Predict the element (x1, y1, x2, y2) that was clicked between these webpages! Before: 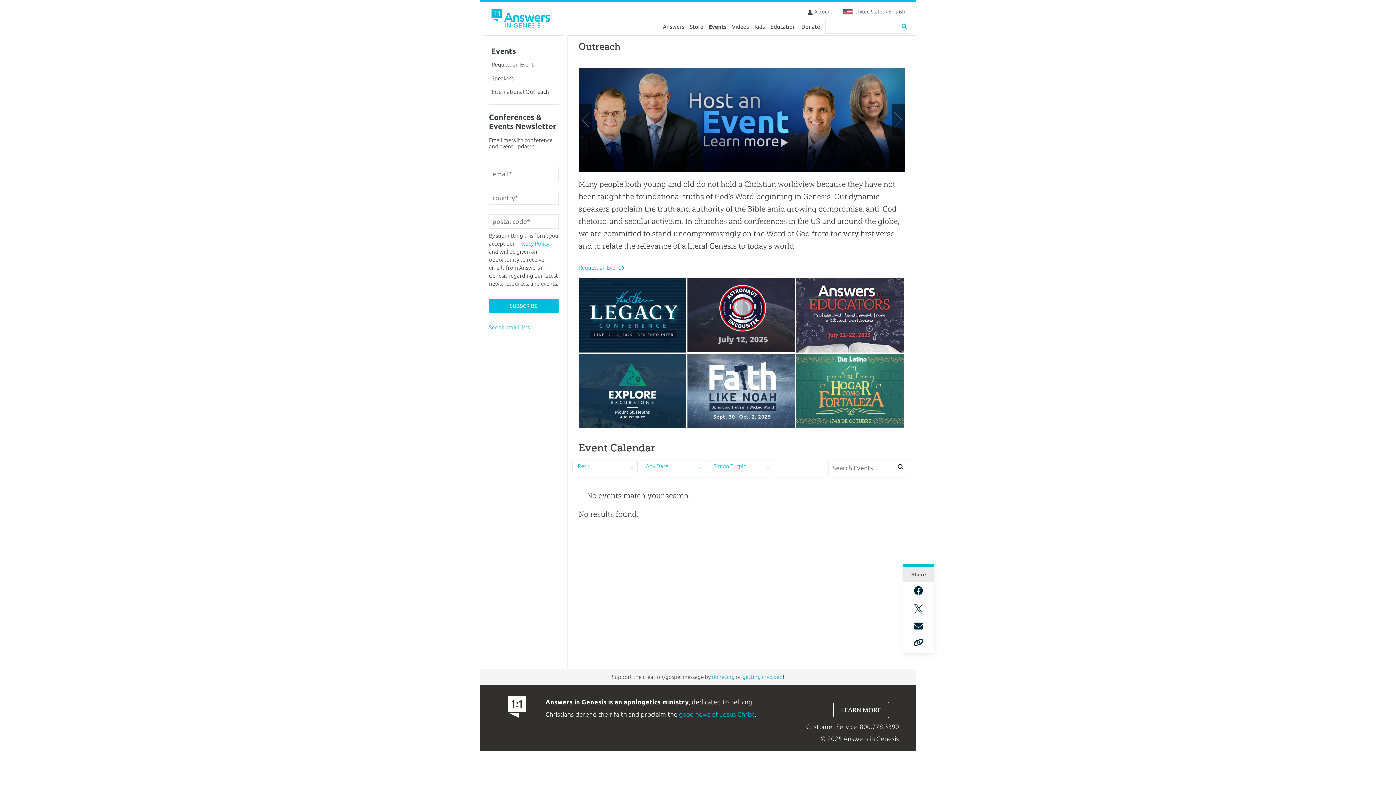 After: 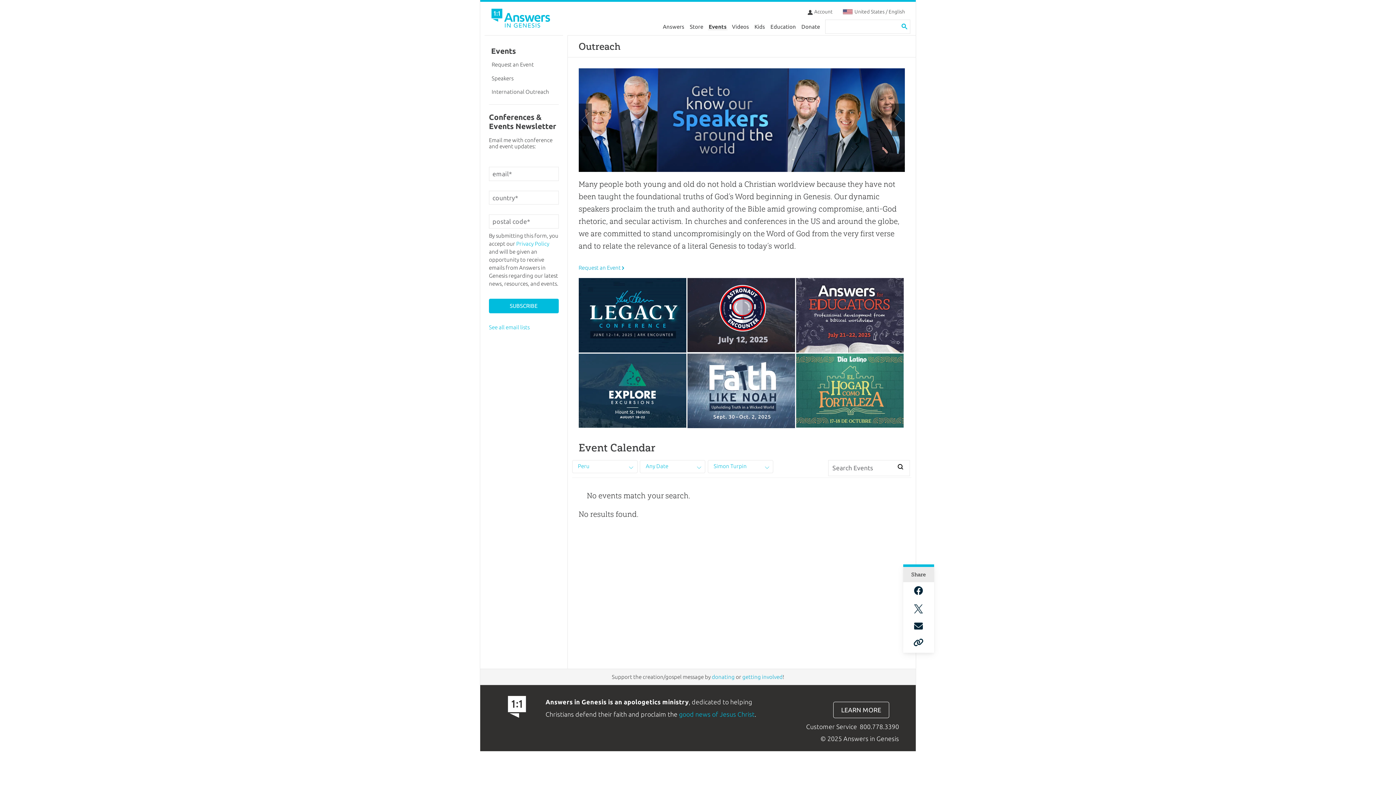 Action: bbox: (914, 604, 923, 614)